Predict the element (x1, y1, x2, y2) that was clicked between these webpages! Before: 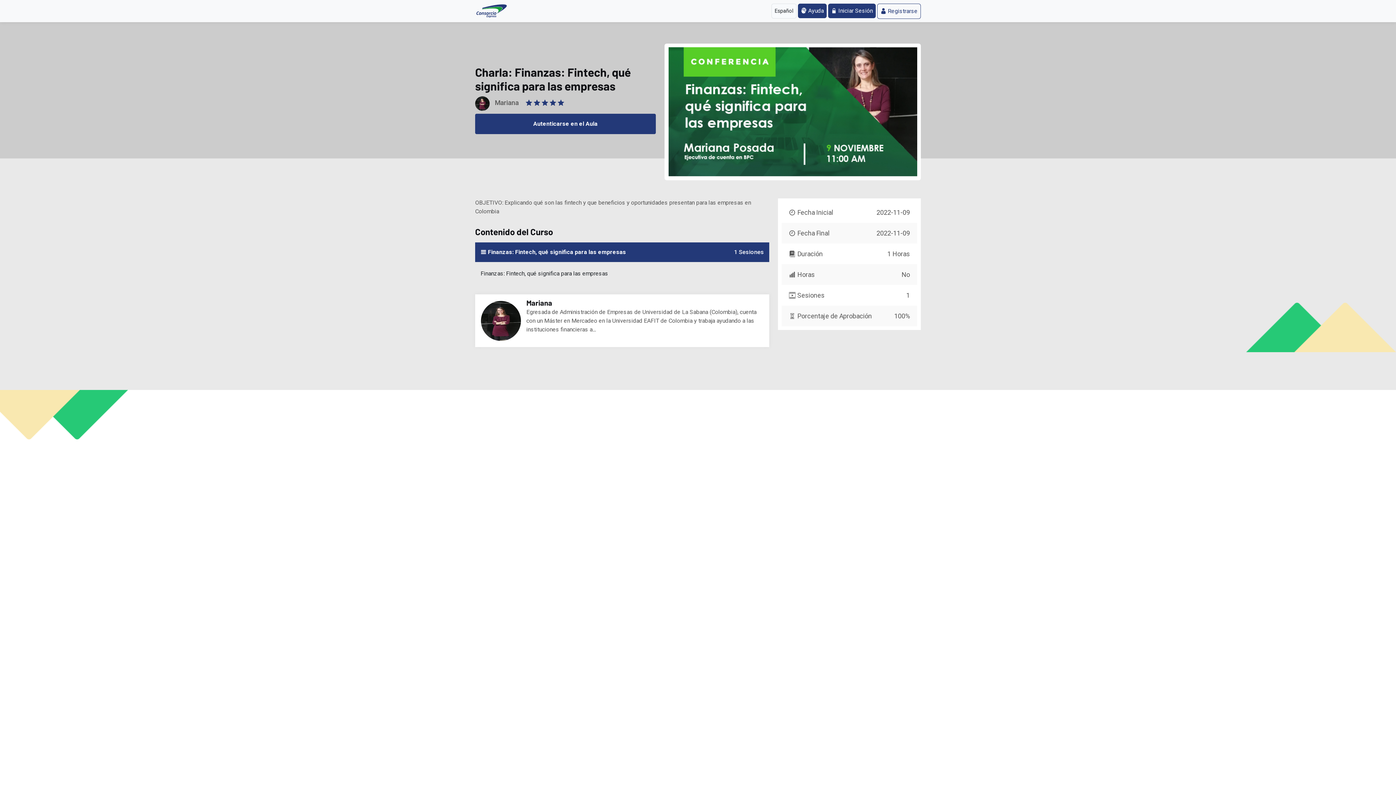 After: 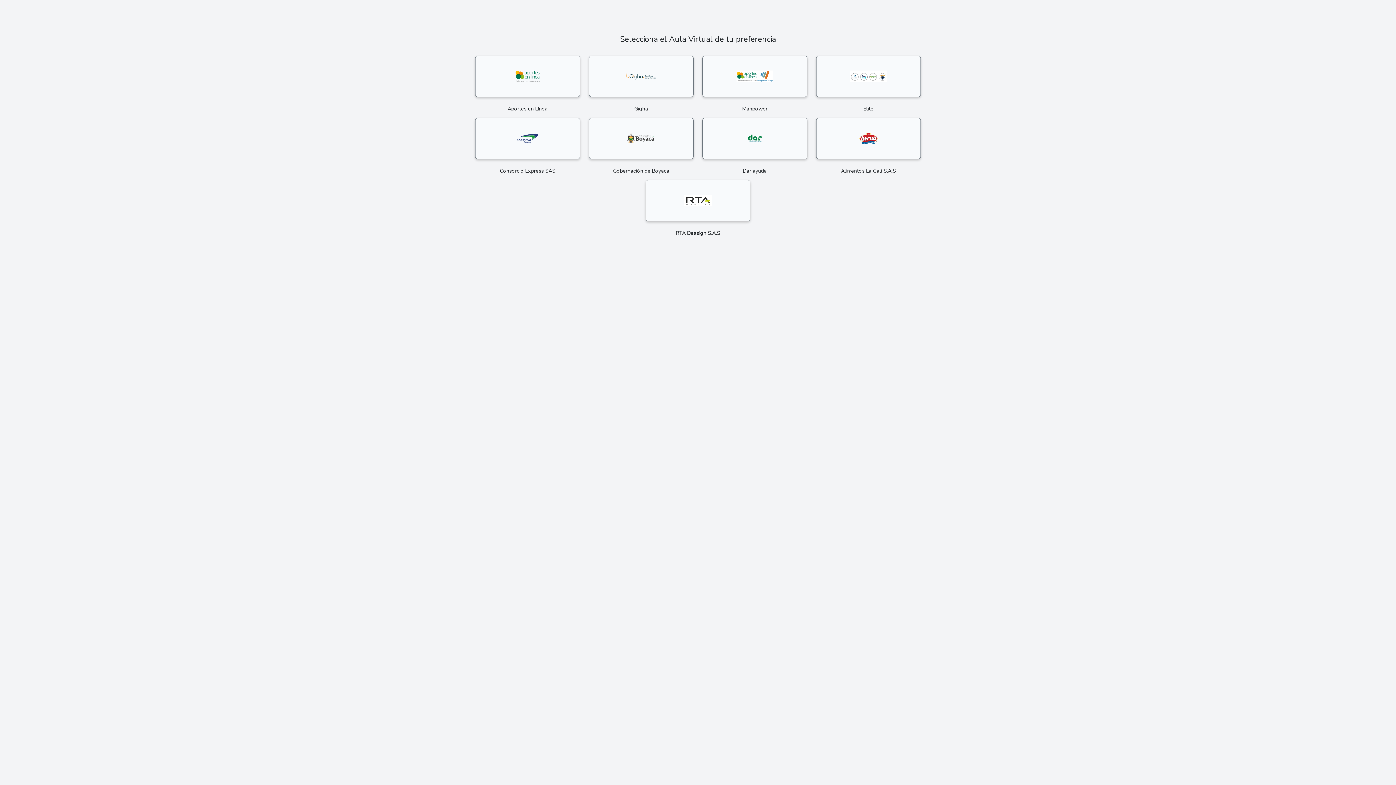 Action: bbox: (475, 2, 508, 19)